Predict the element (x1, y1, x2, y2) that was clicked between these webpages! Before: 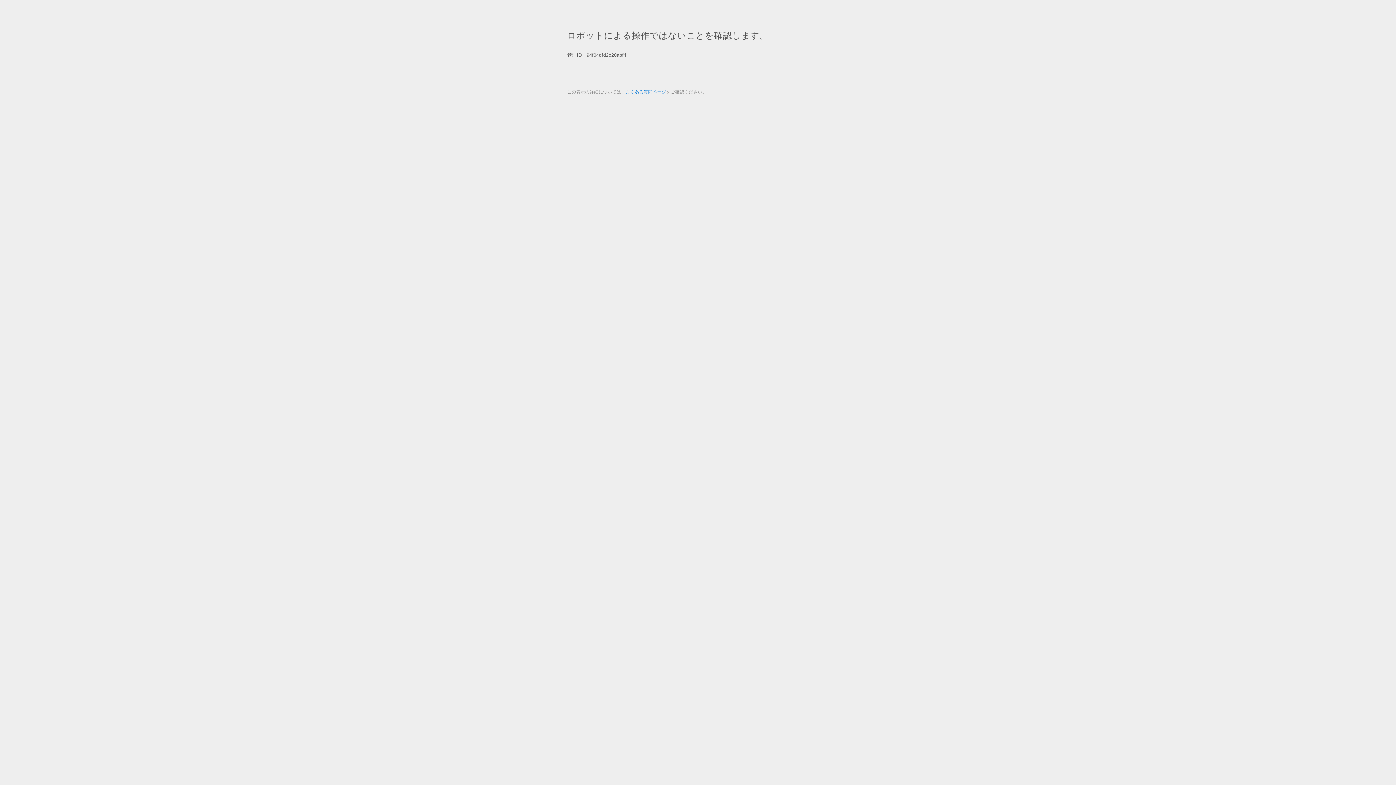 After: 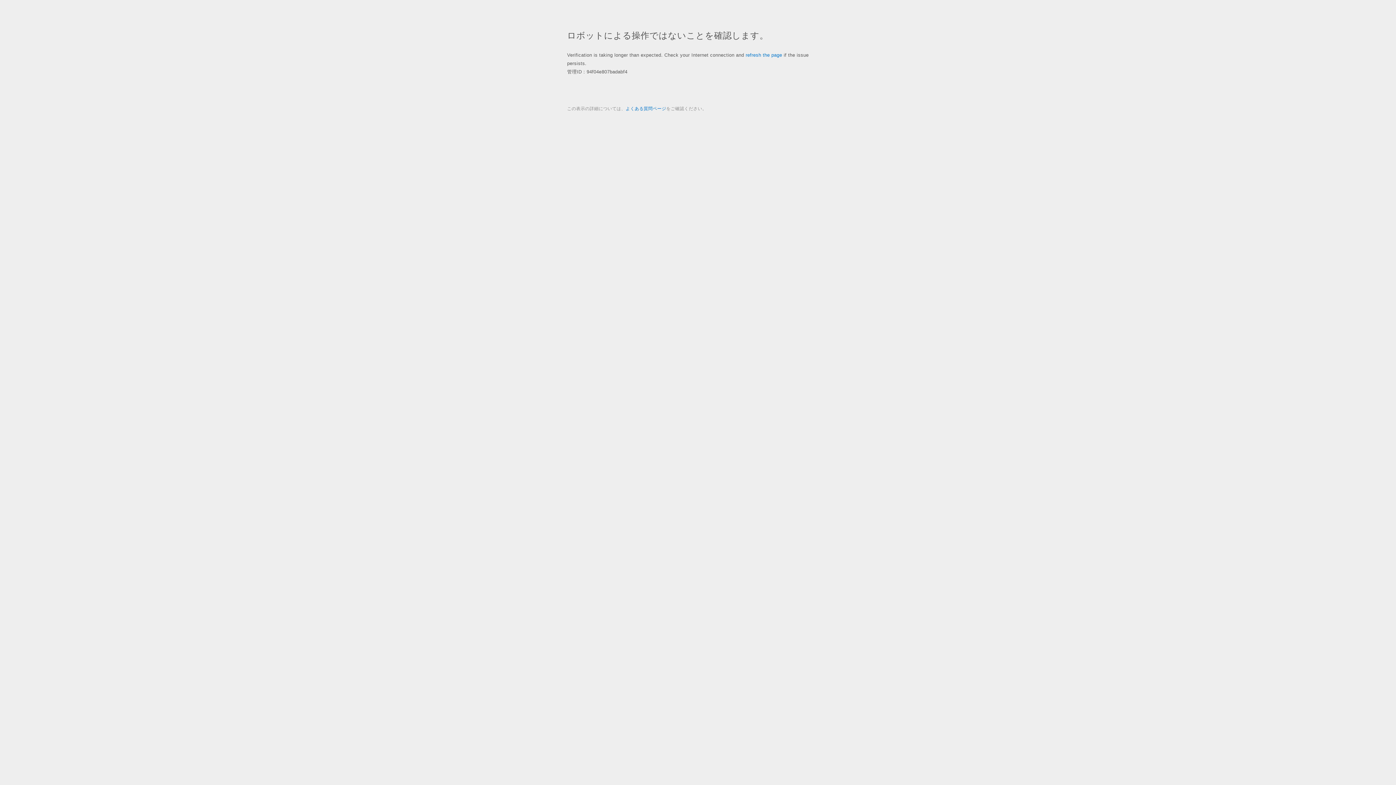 Action: label: よくある質問ページ bbox: (625, 89, 666, 94)